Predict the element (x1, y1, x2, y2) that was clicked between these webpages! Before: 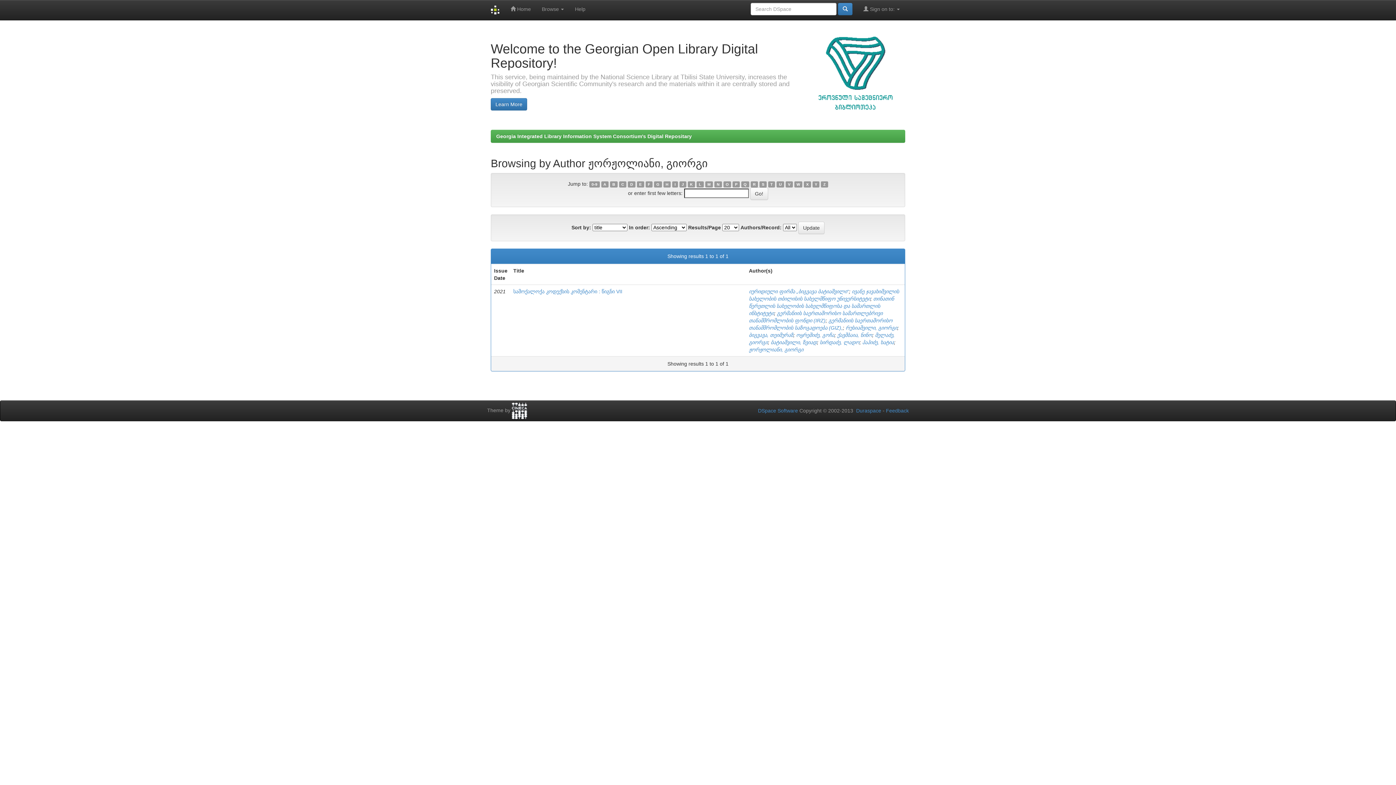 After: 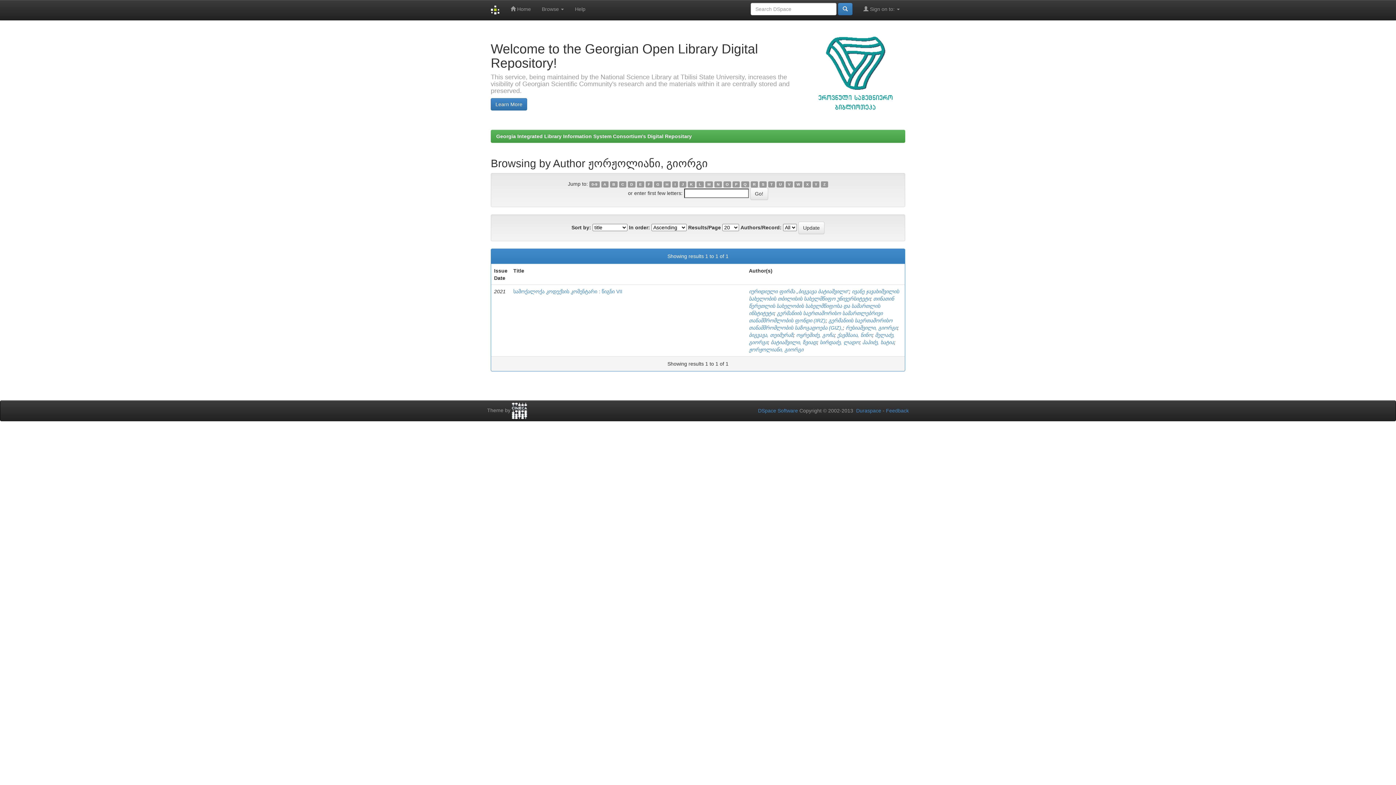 Action: label: D bbox: (628, 181, 635, 187)